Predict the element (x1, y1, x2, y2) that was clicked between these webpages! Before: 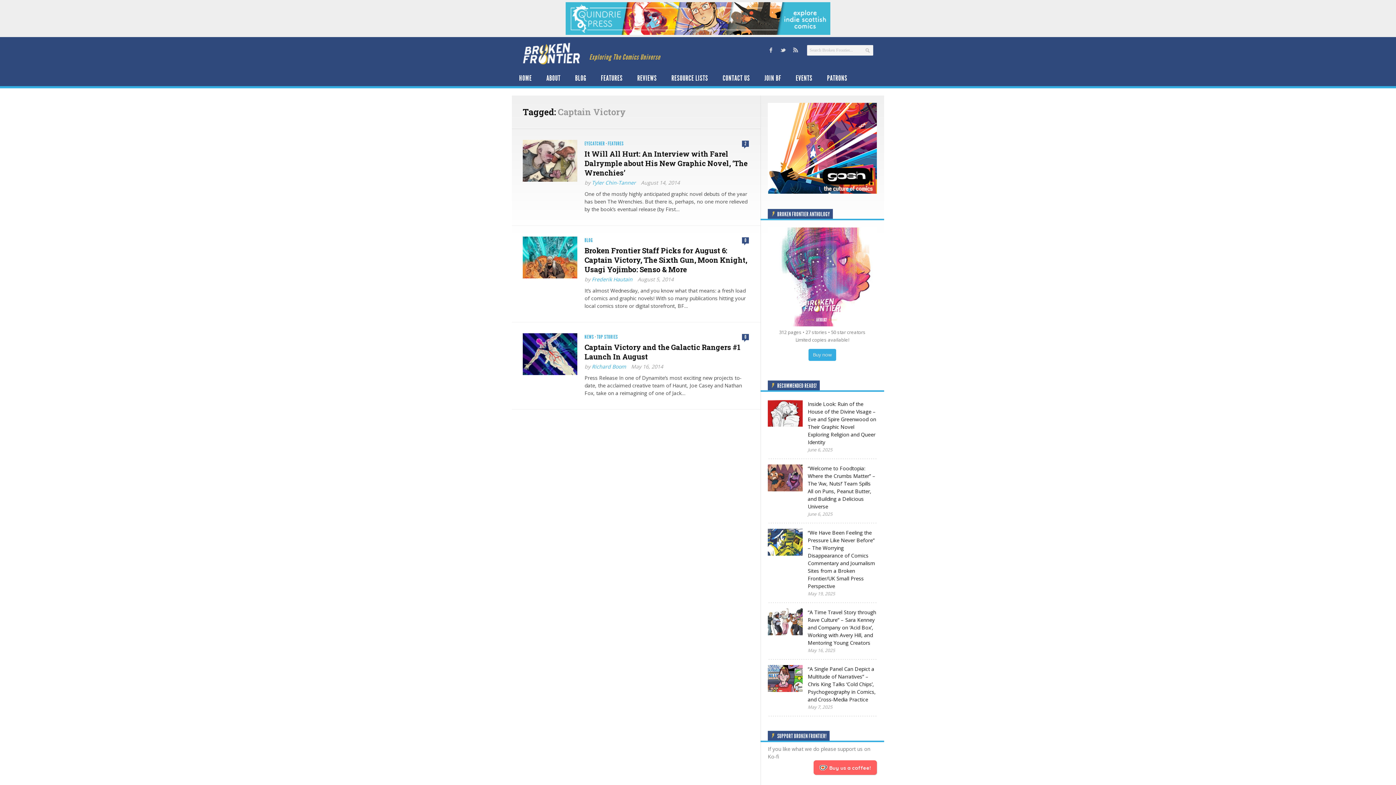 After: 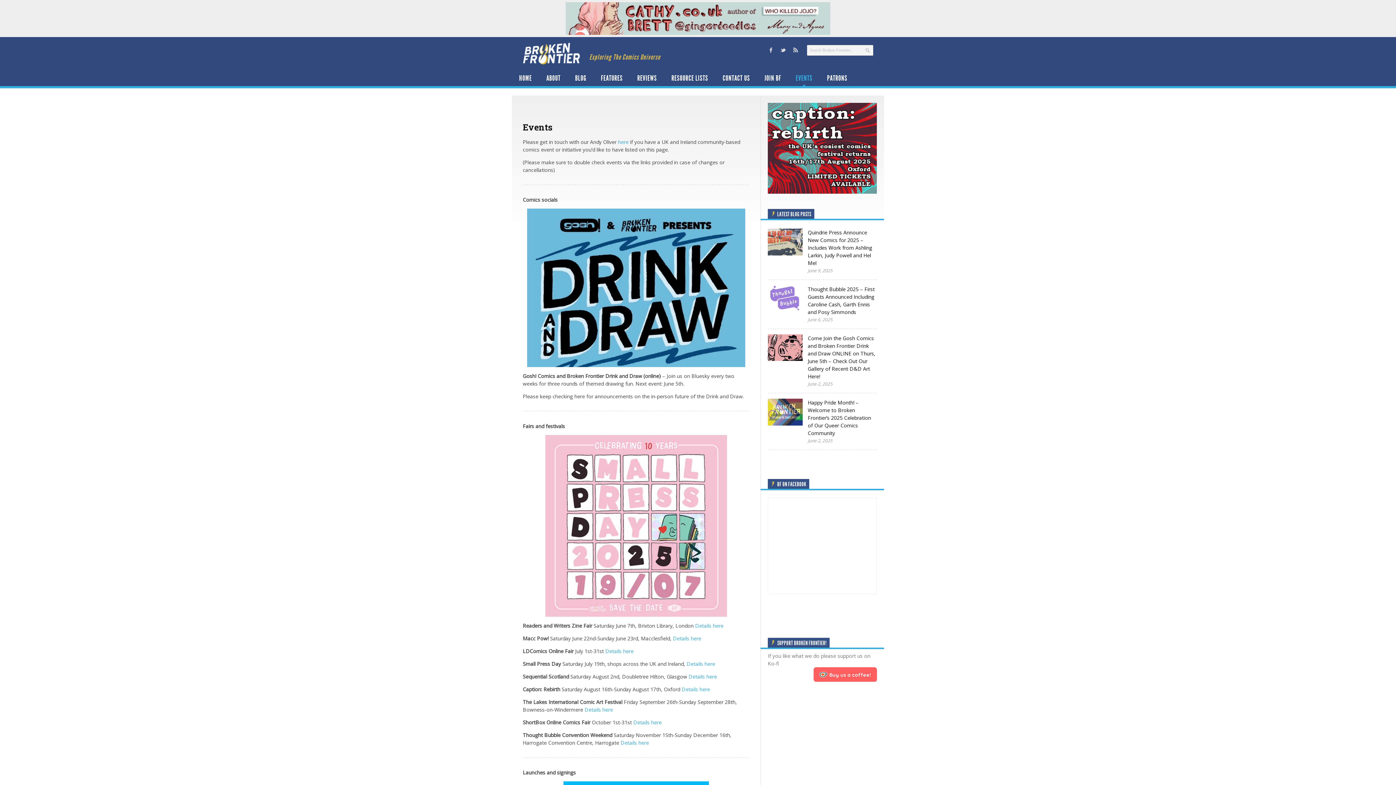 Action: bbox: (788, 70, 820, 86) label: EVENTS